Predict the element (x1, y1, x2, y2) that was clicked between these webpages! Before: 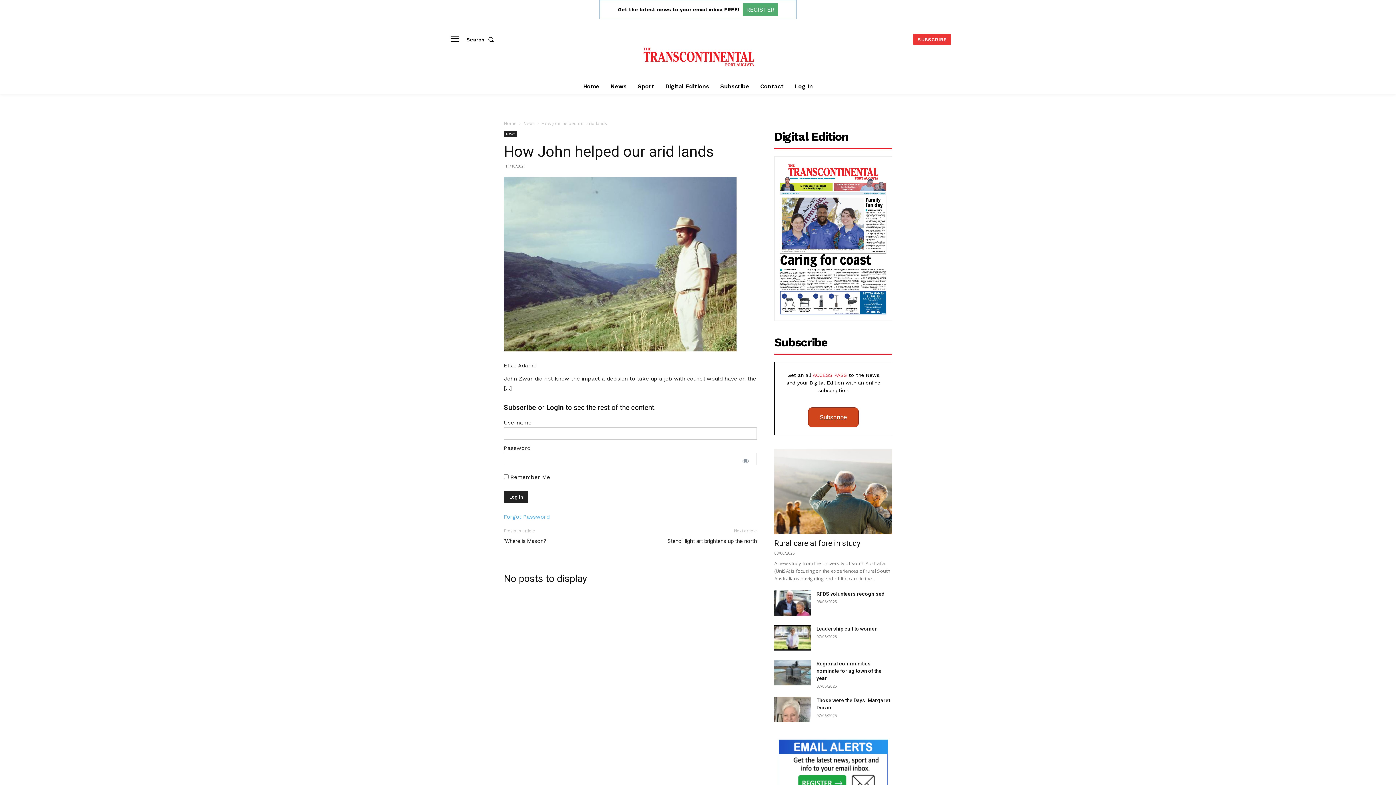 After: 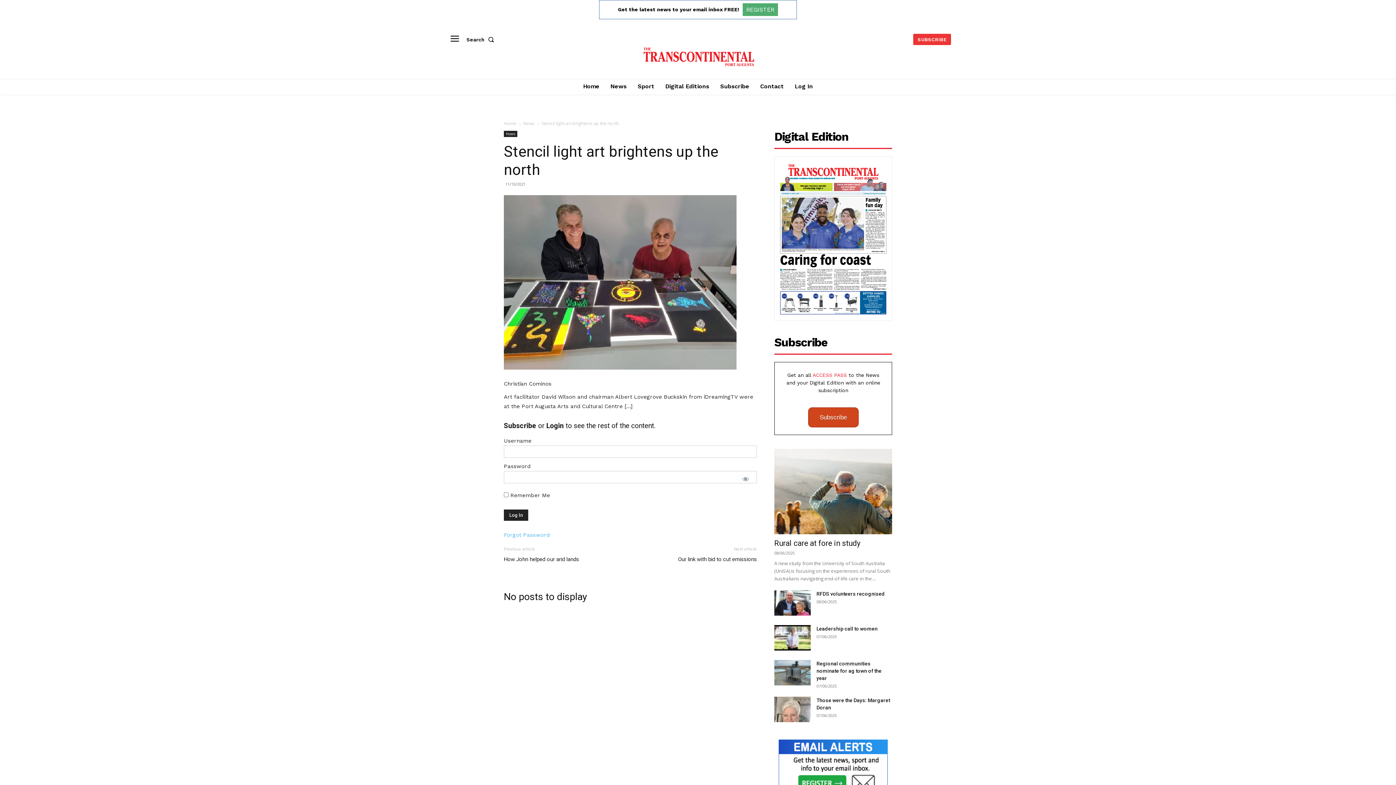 Action: label: Stencil light art brightens up the north bbox: (667, 537, 757, 545)